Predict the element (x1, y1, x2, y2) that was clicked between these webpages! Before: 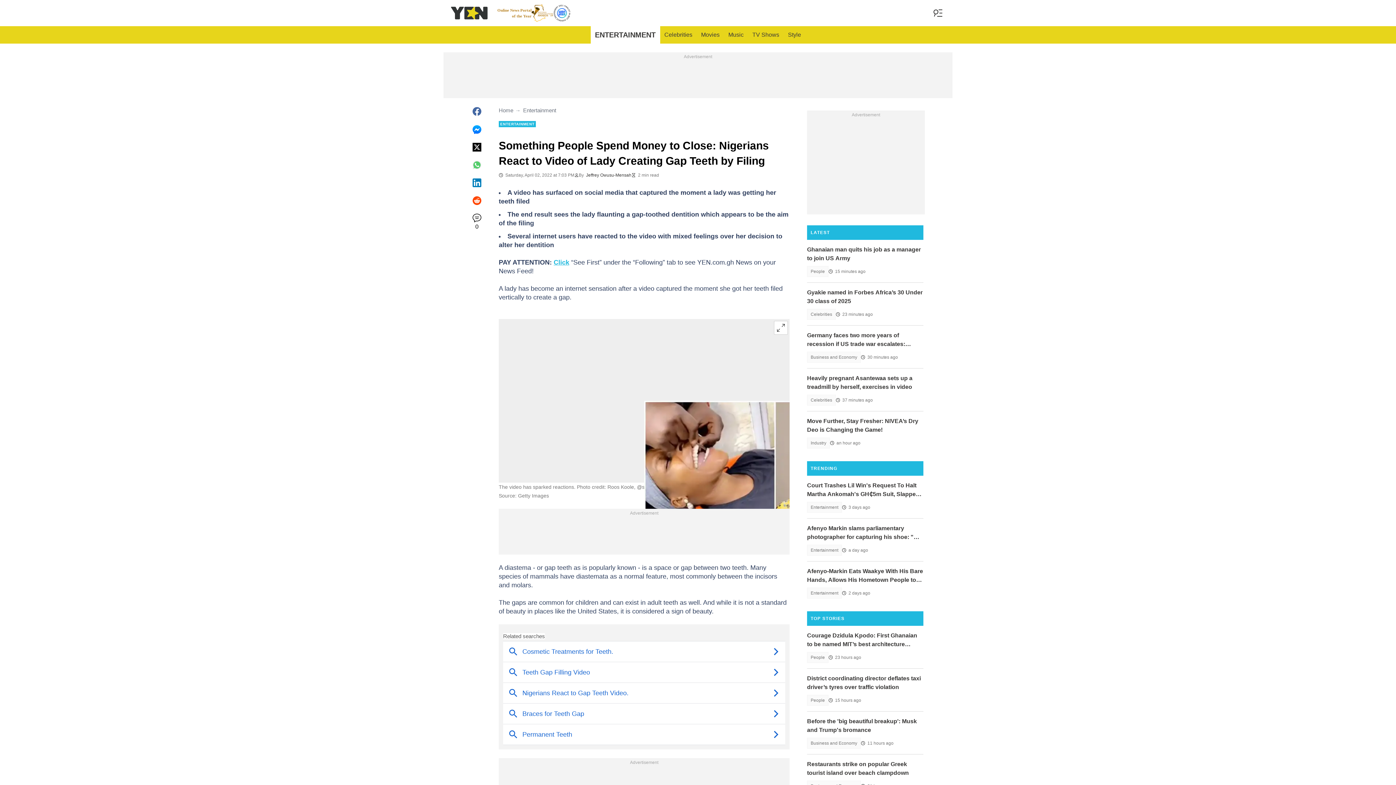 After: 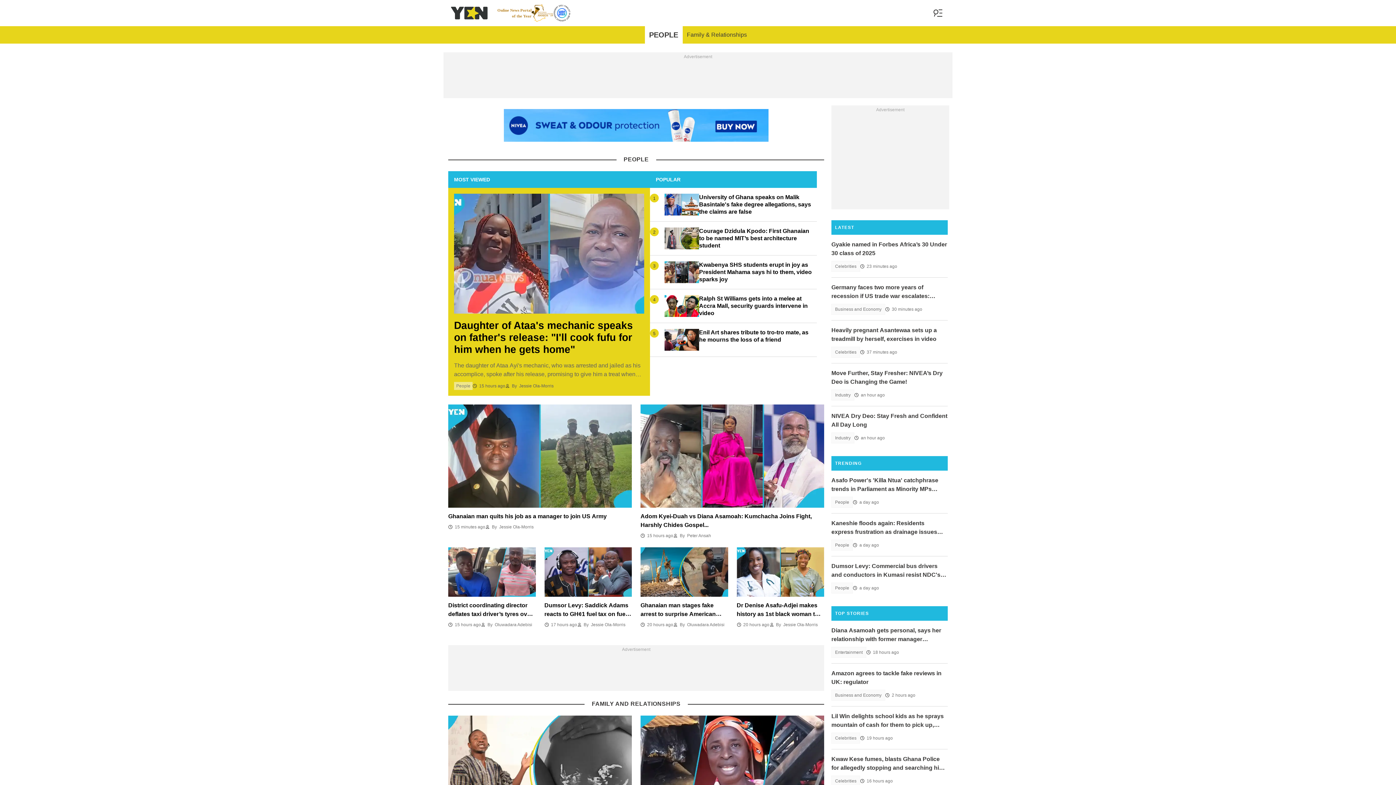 Action: label: People bbox: (807, 695, 828, 706)